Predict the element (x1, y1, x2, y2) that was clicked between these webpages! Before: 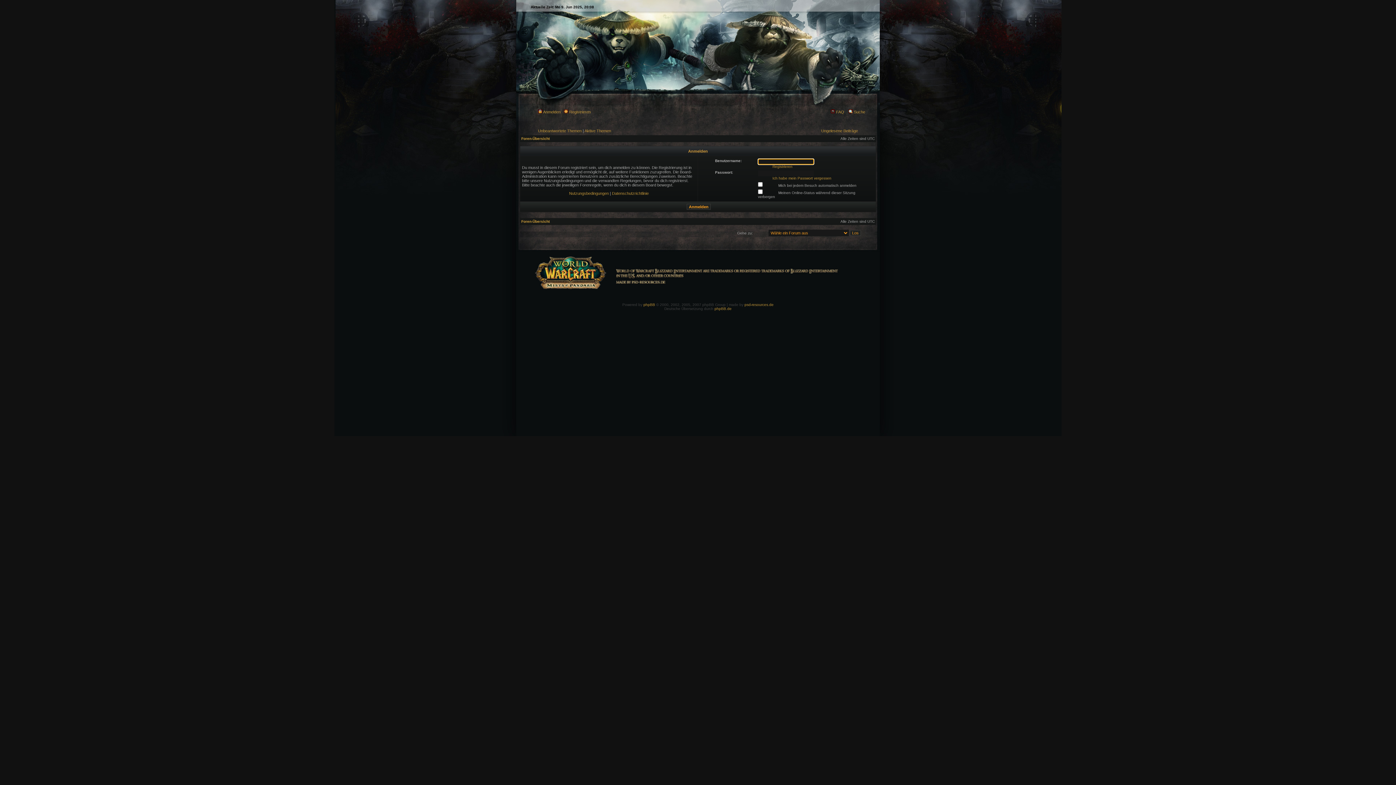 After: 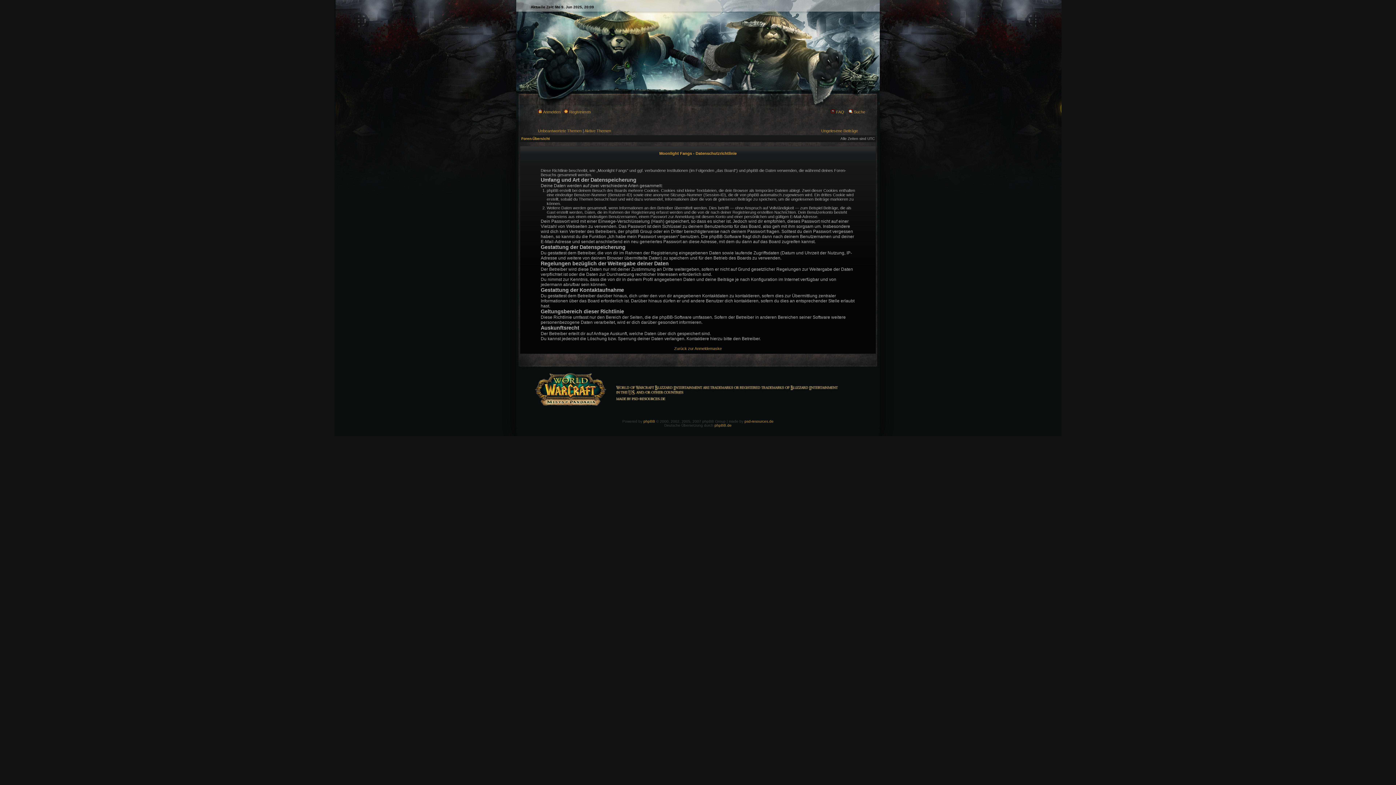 Action: bbox: (612, 191, 648, 195) label: Datenschutzrichtlinie